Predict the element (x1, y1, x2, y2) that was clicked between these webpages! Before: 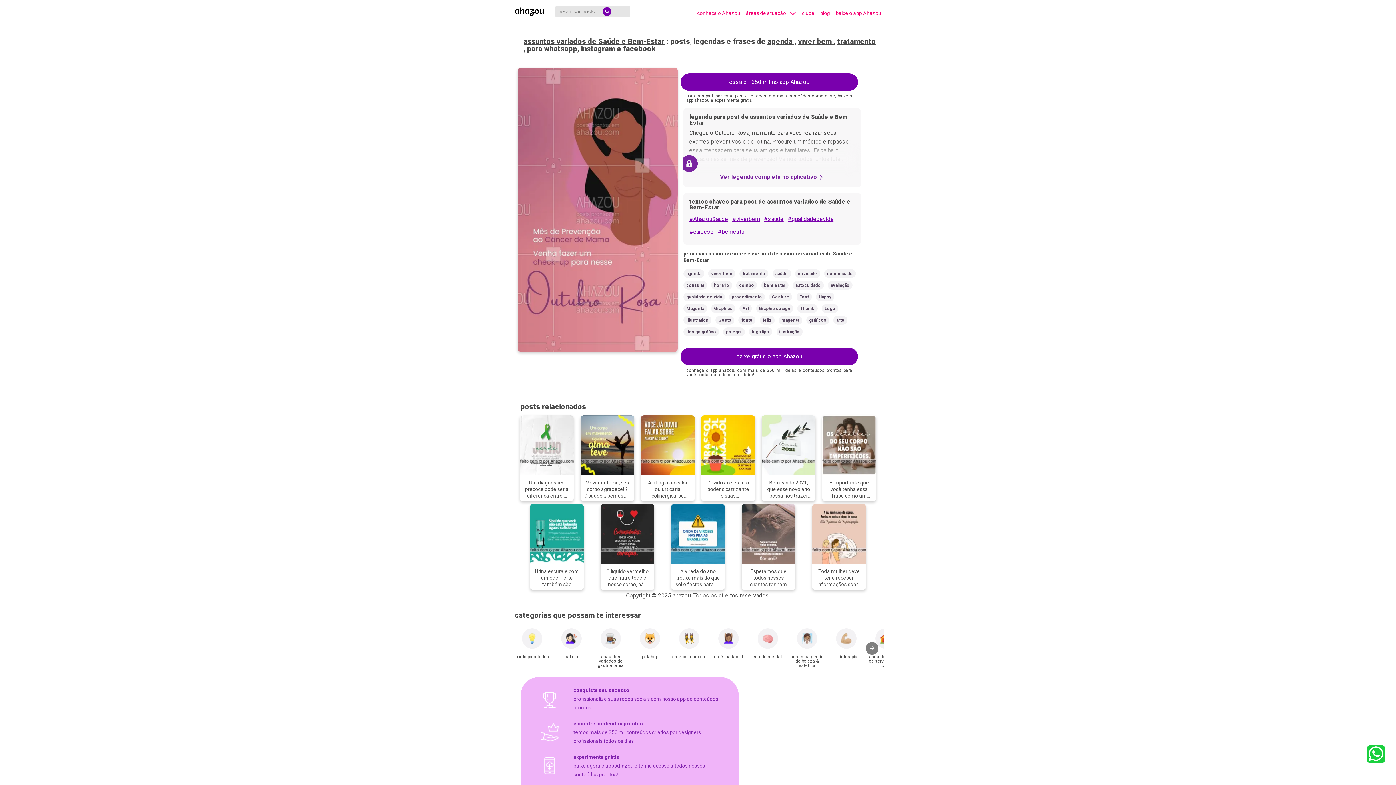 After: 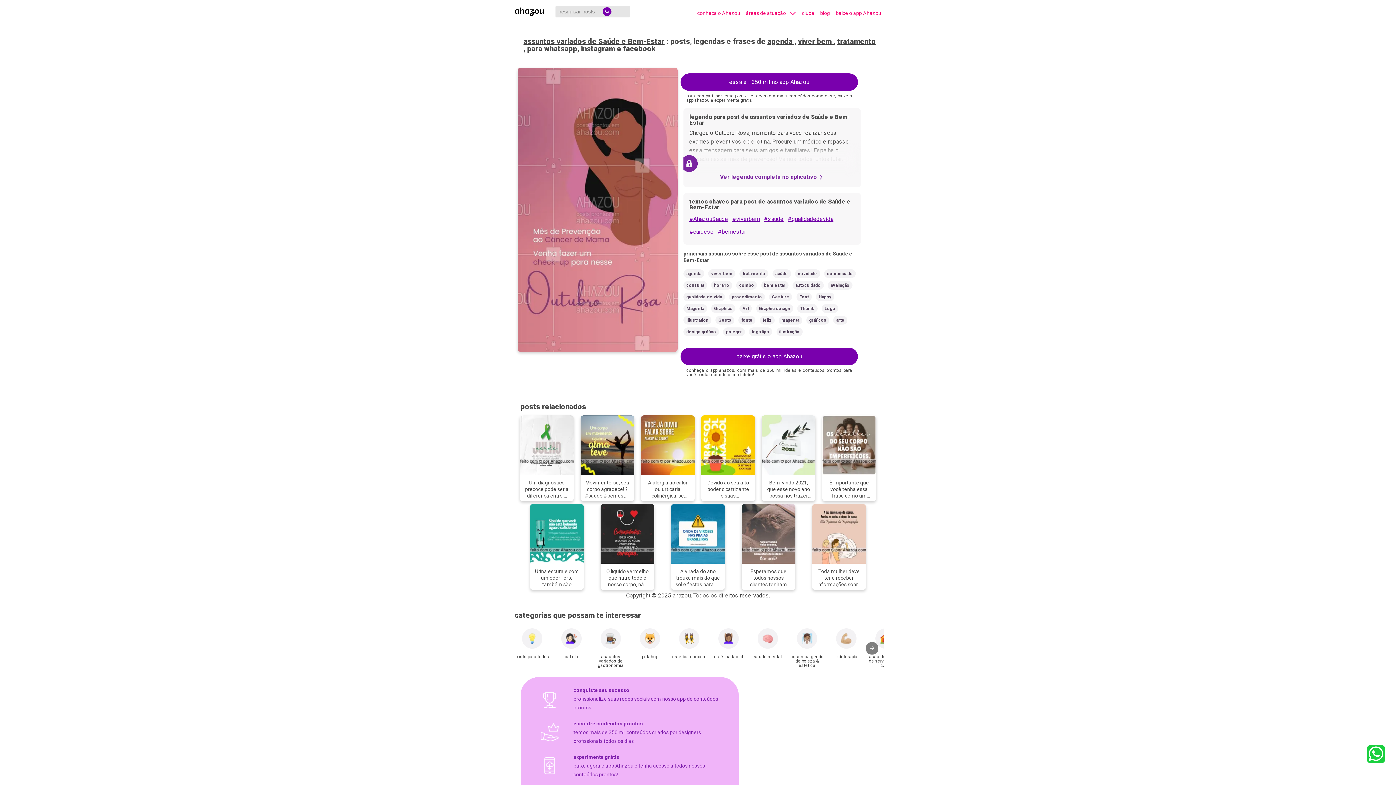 Action: bbox: (517, 61, 677, 346)